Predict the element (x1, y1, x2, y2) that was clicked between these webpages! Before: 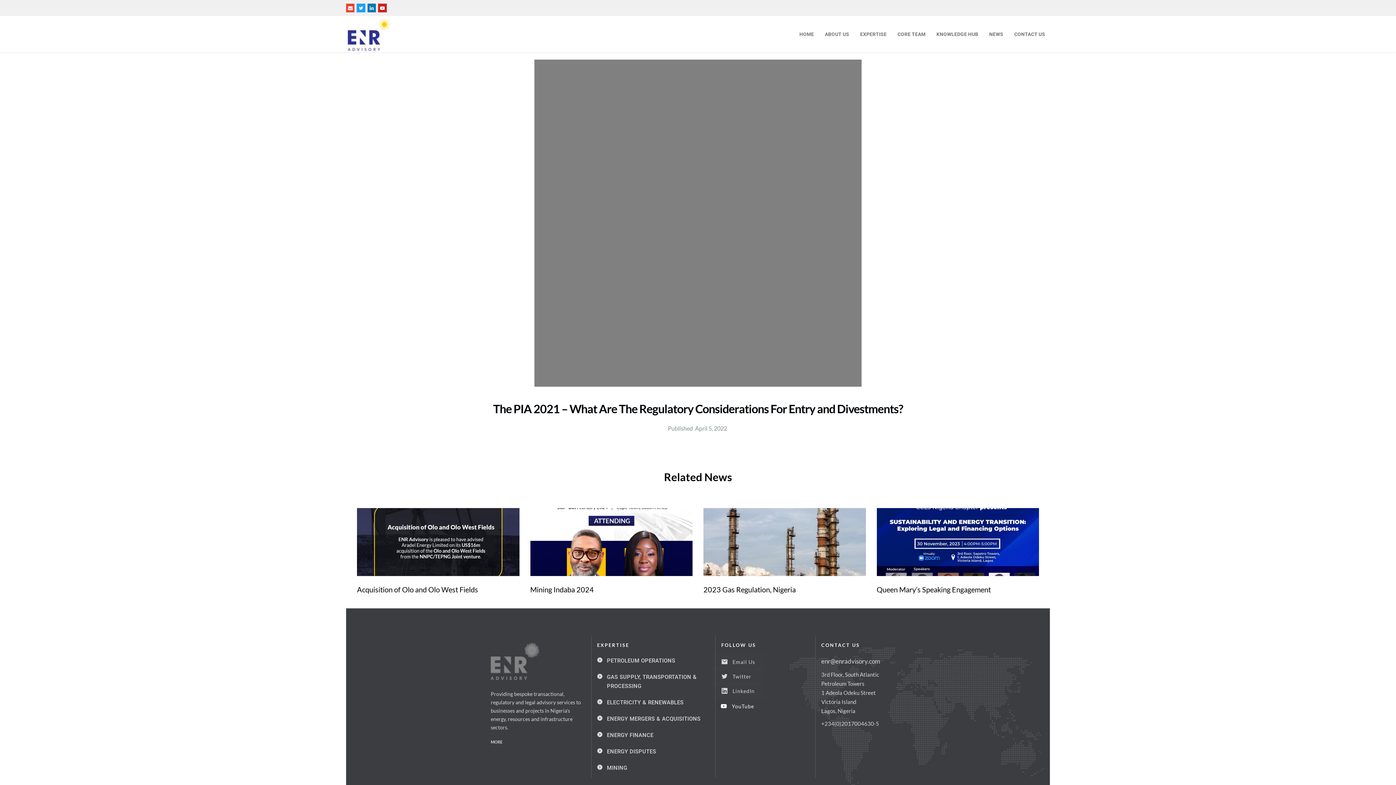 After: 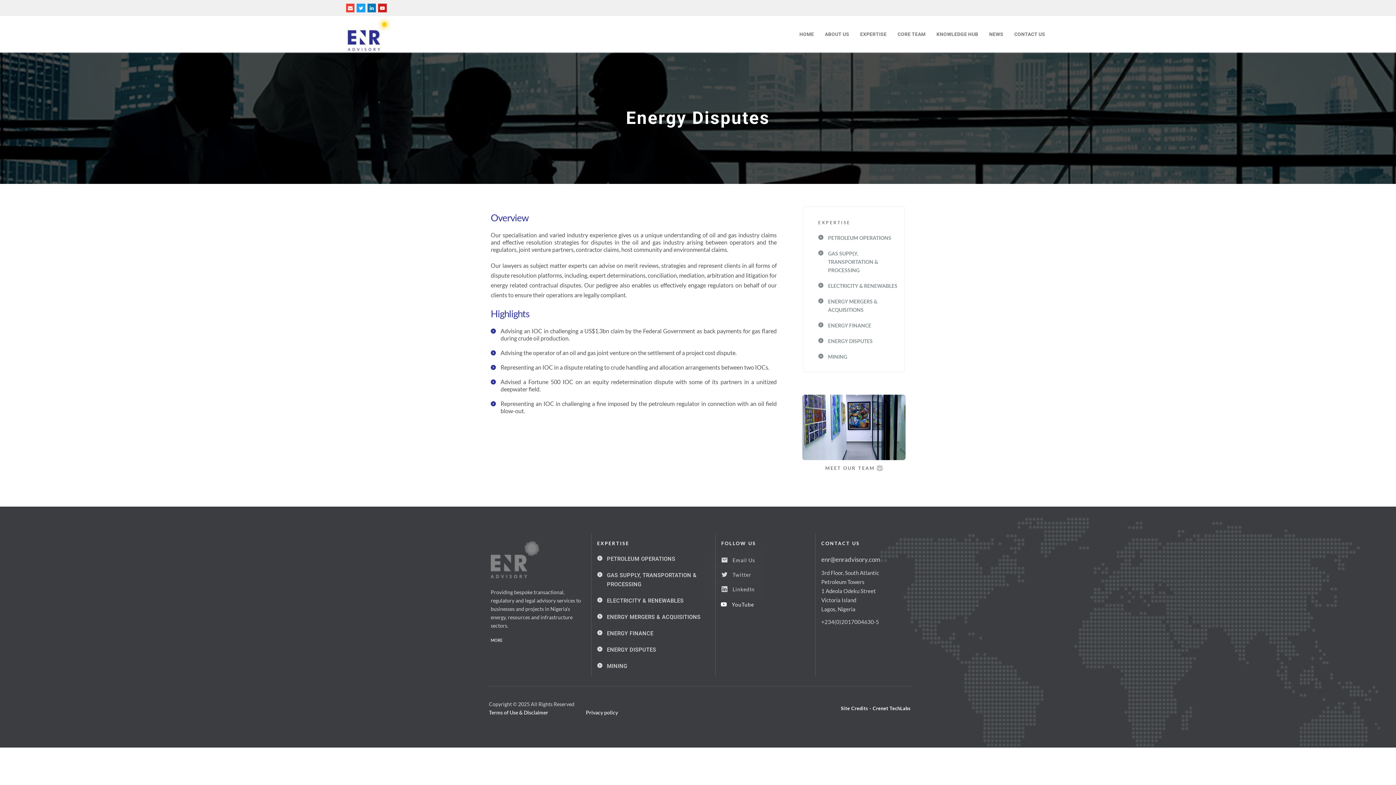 Action: label: ENERGY DISPUTES bbox: (607, 748, 656, 755)